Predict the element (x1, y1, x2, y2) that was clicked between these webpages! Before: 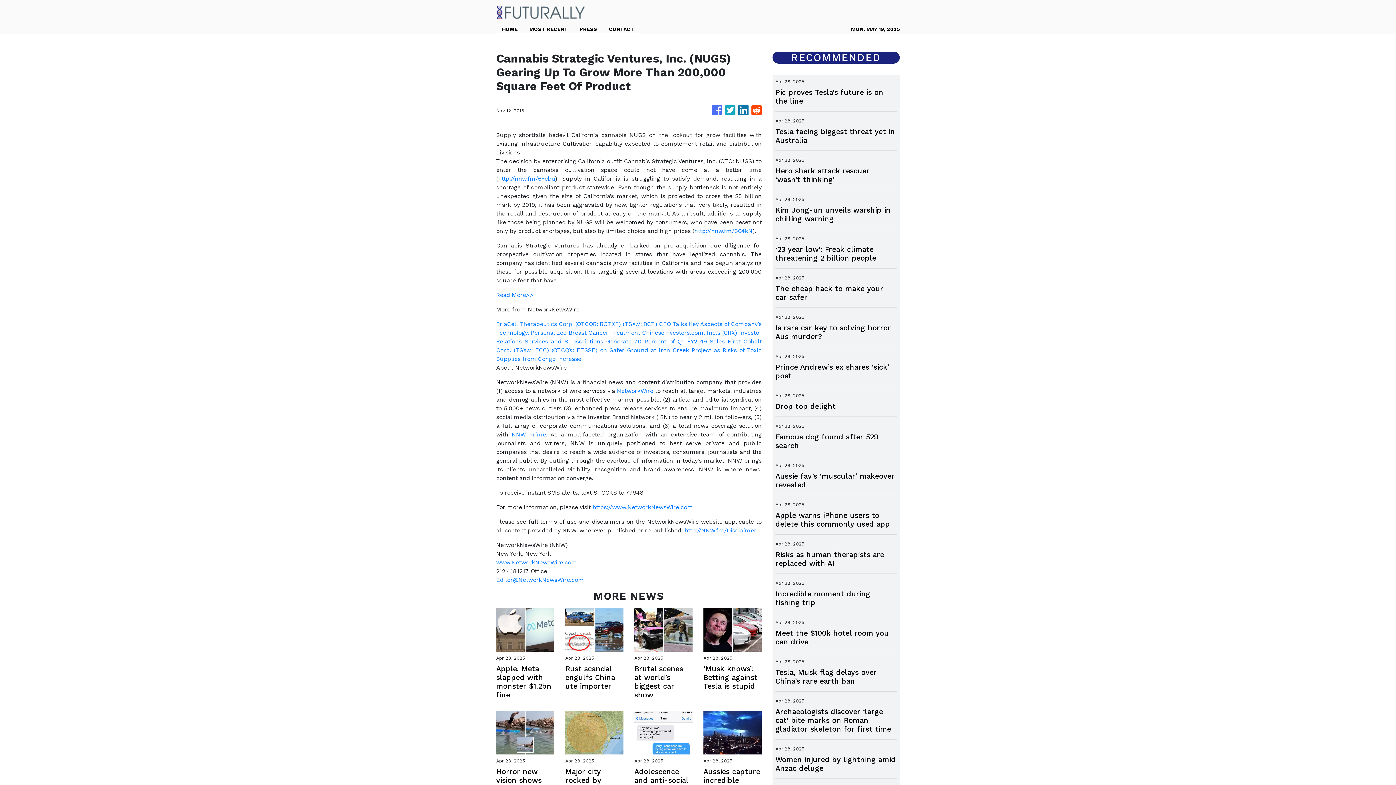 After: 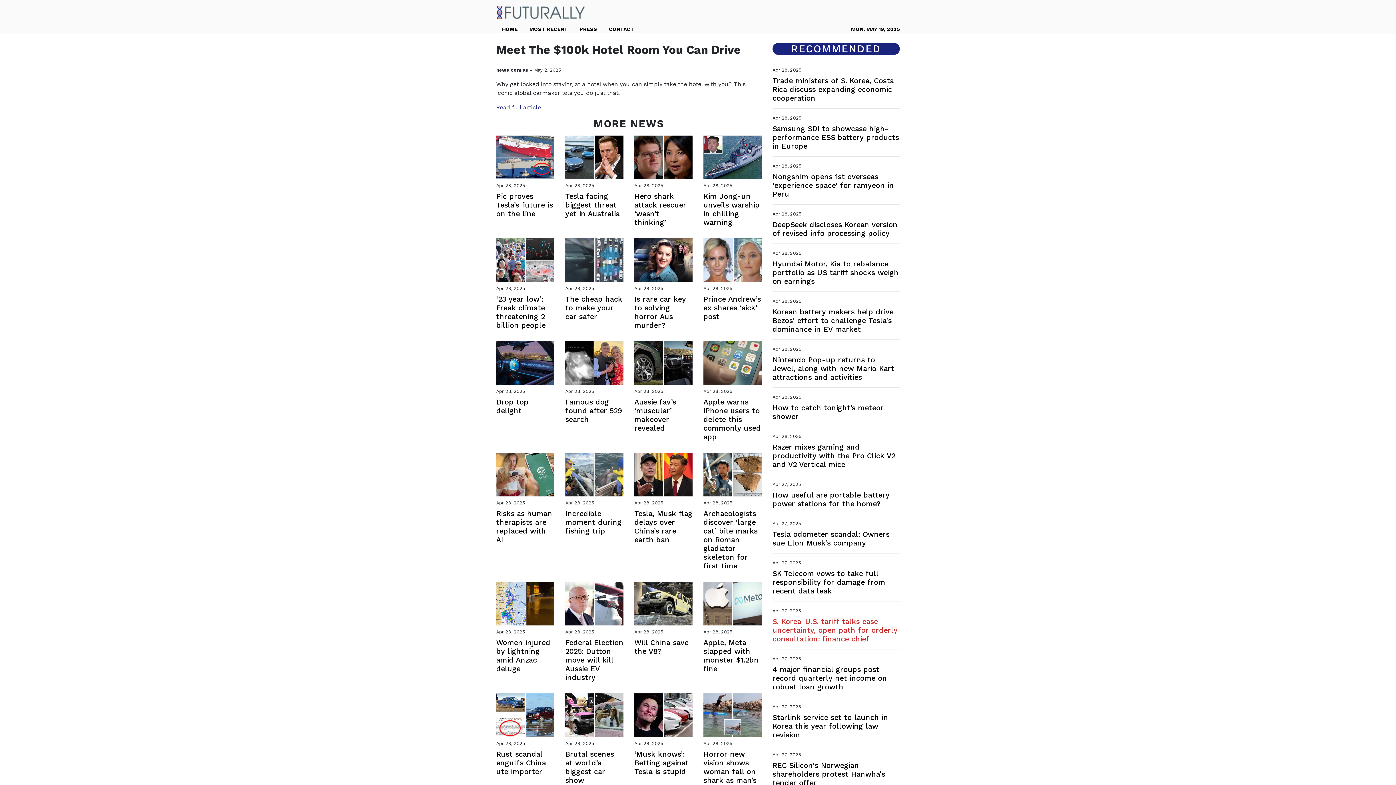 Action: bbox: (775, 629, 897, 646) label: Meet the $100k hotel room you can drive